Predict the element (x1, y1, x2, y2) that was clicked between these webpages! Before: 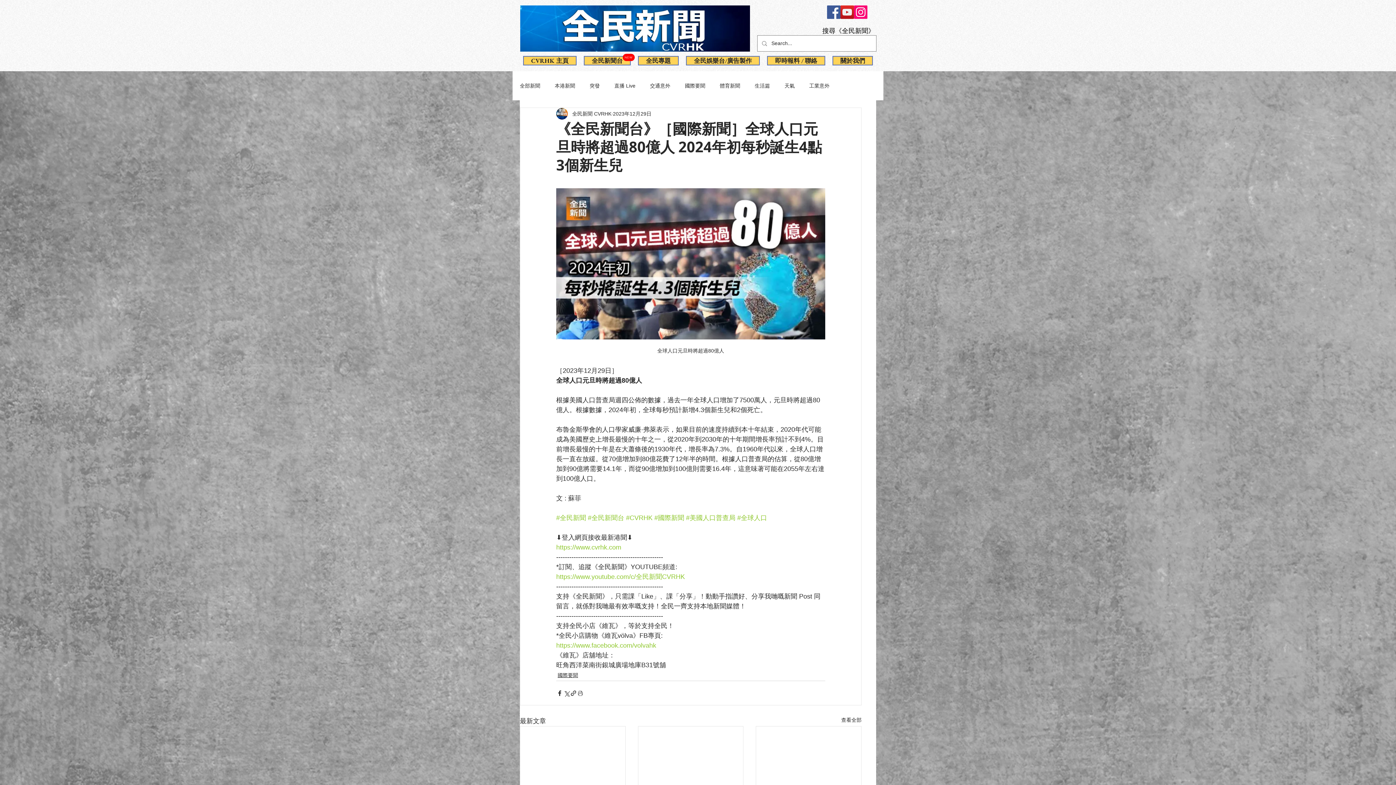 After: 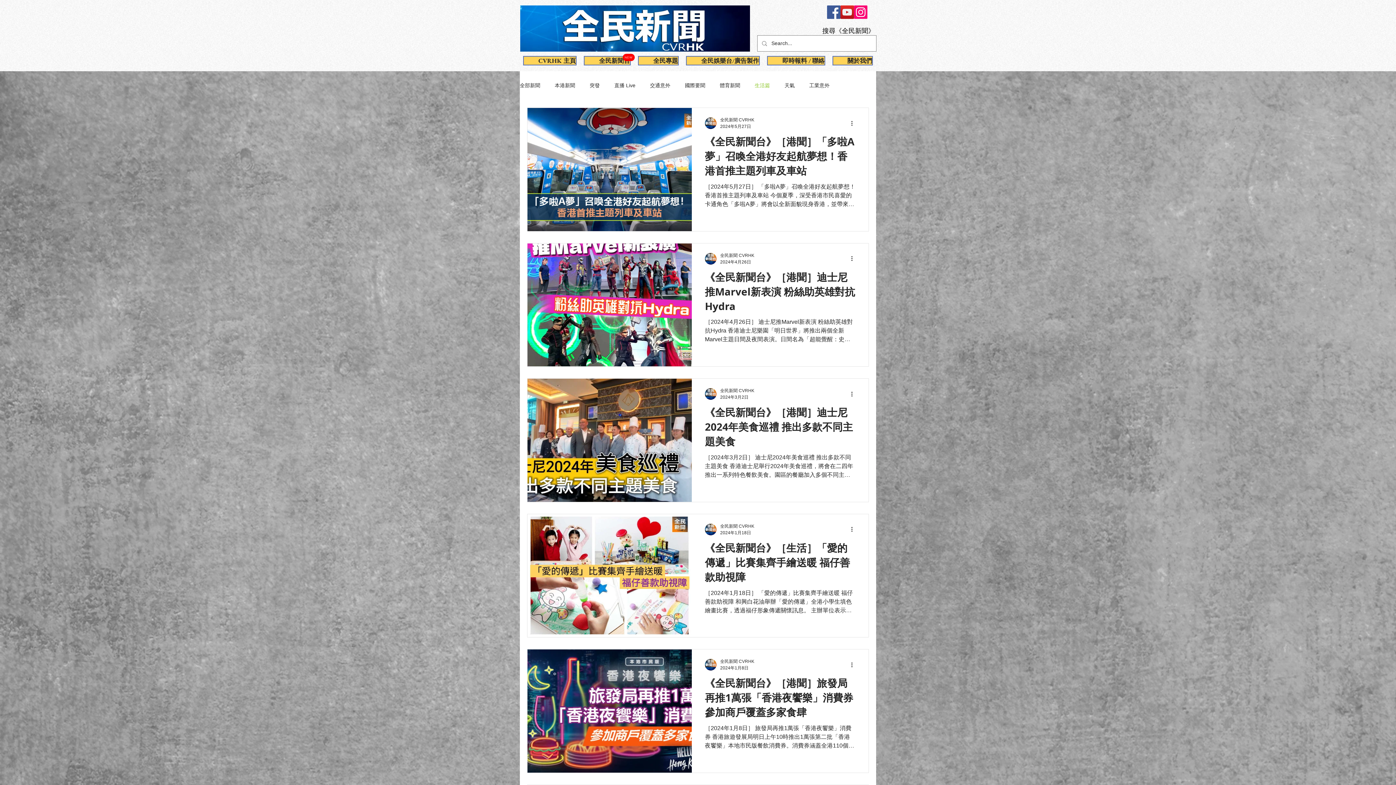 Action: bbox: (754, 82, 770, 89) label: 生活篇